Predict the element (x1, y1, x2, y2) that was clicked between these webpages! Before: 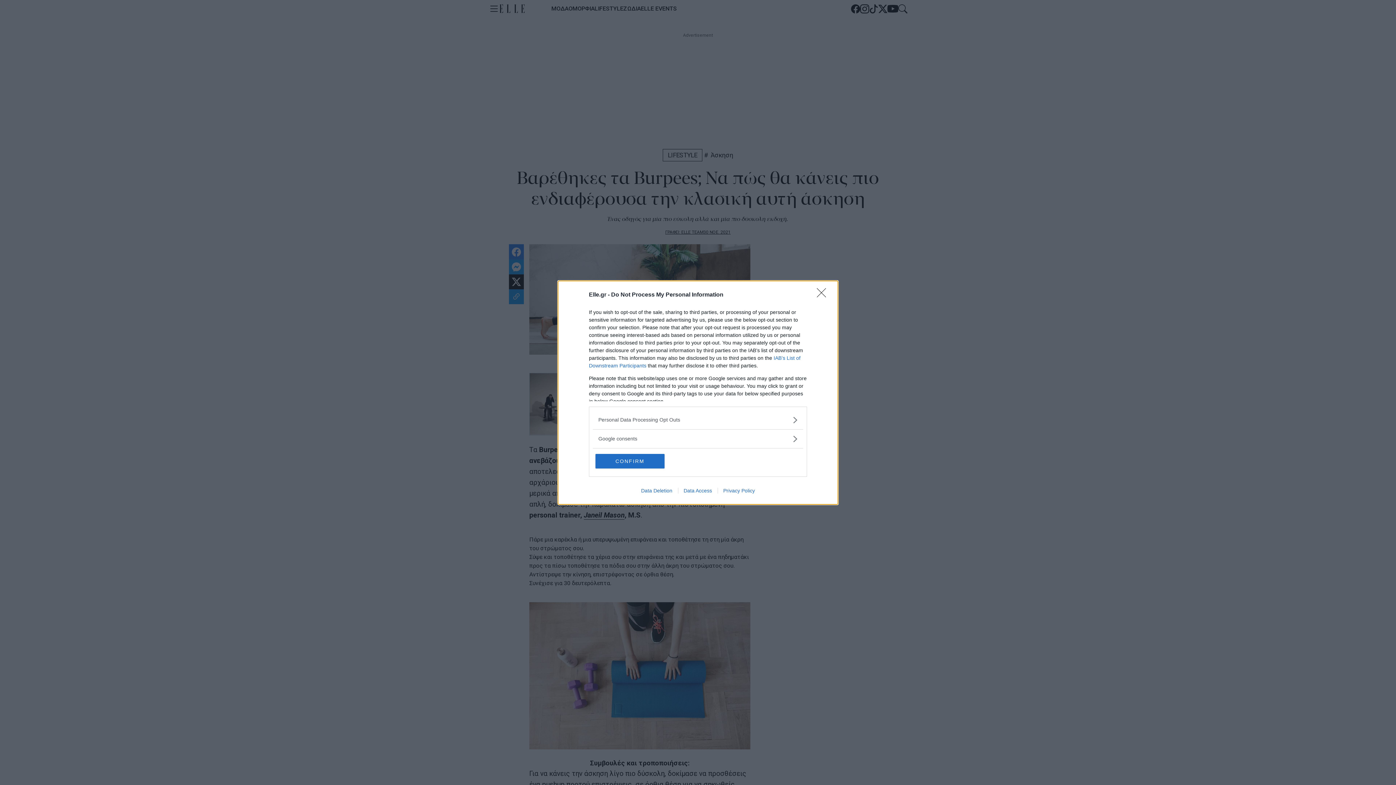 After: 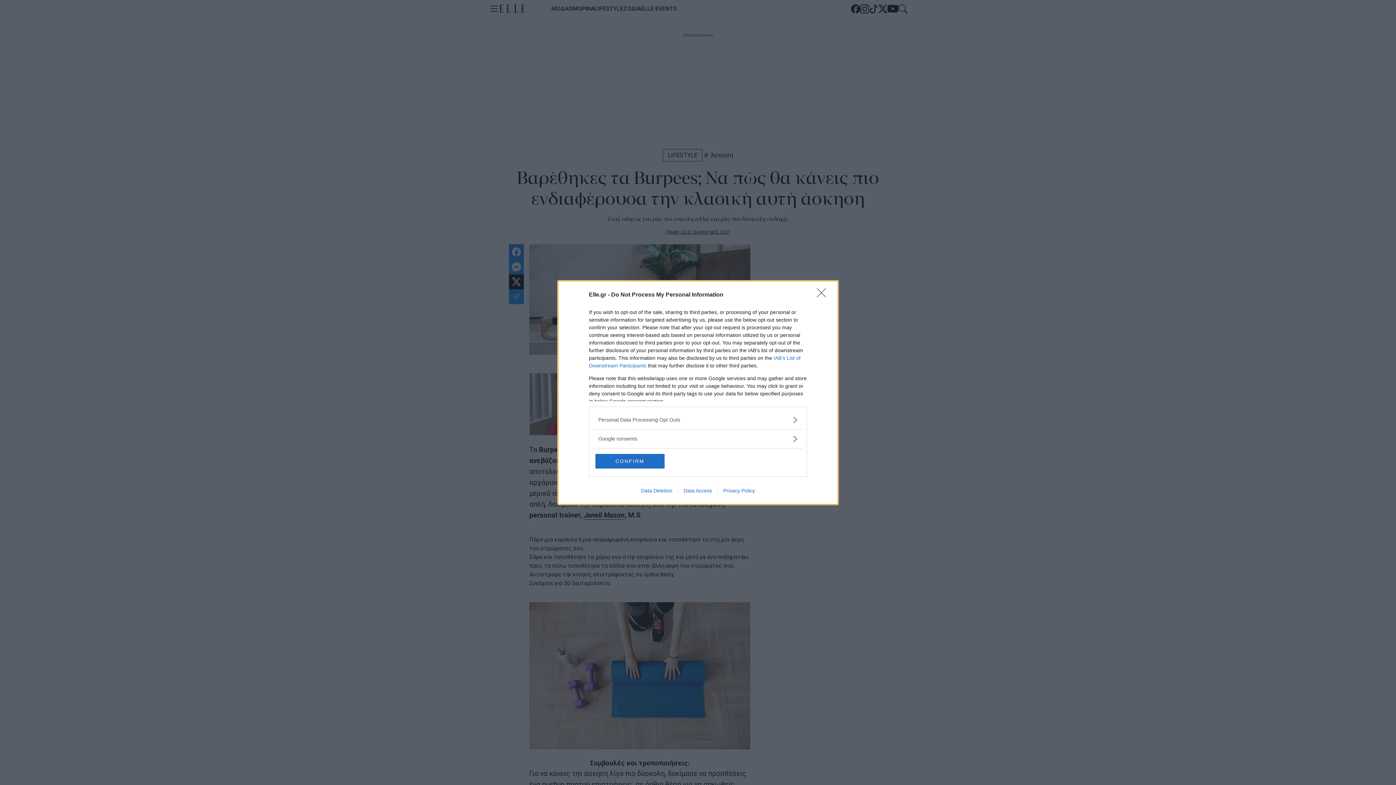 Action: label: Data Deletion bbox: (635, 487, 678, 493)